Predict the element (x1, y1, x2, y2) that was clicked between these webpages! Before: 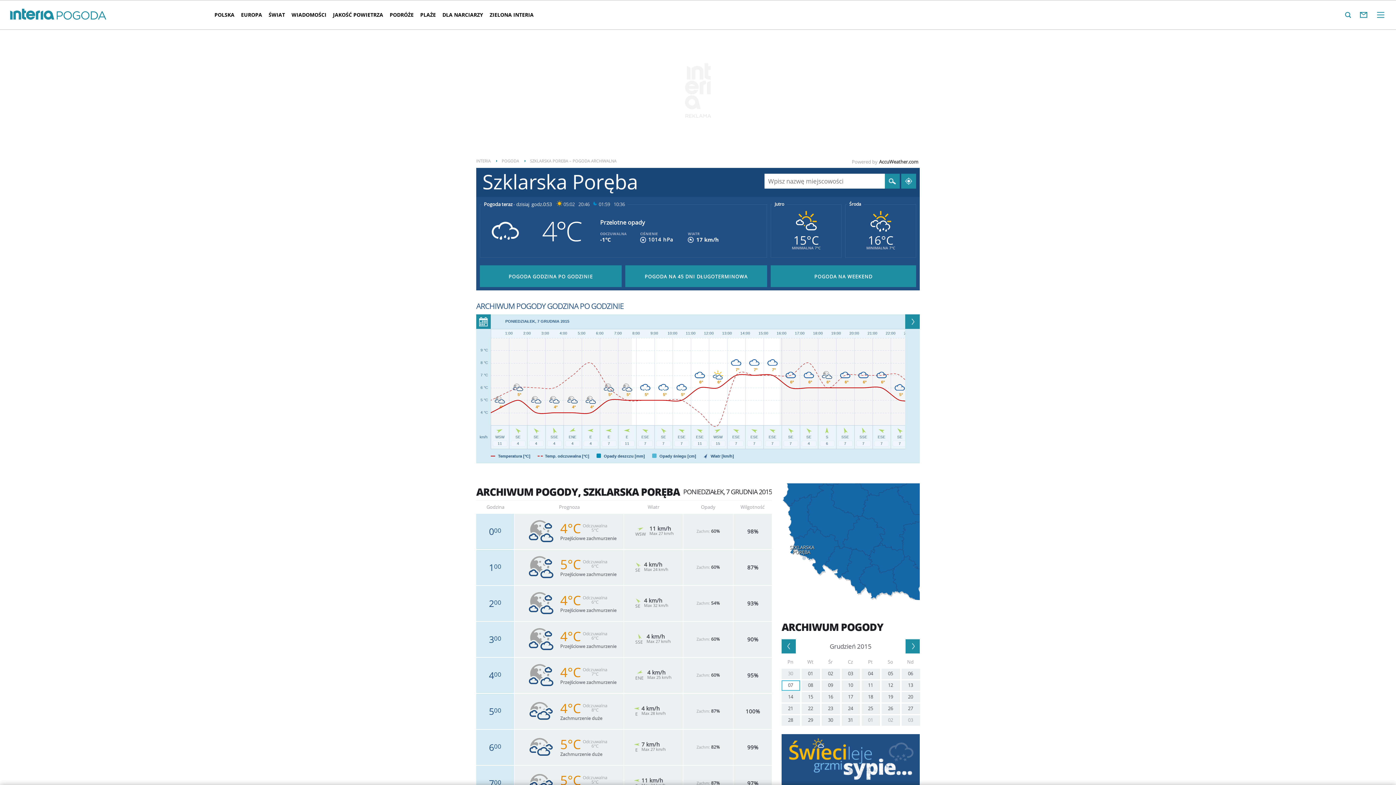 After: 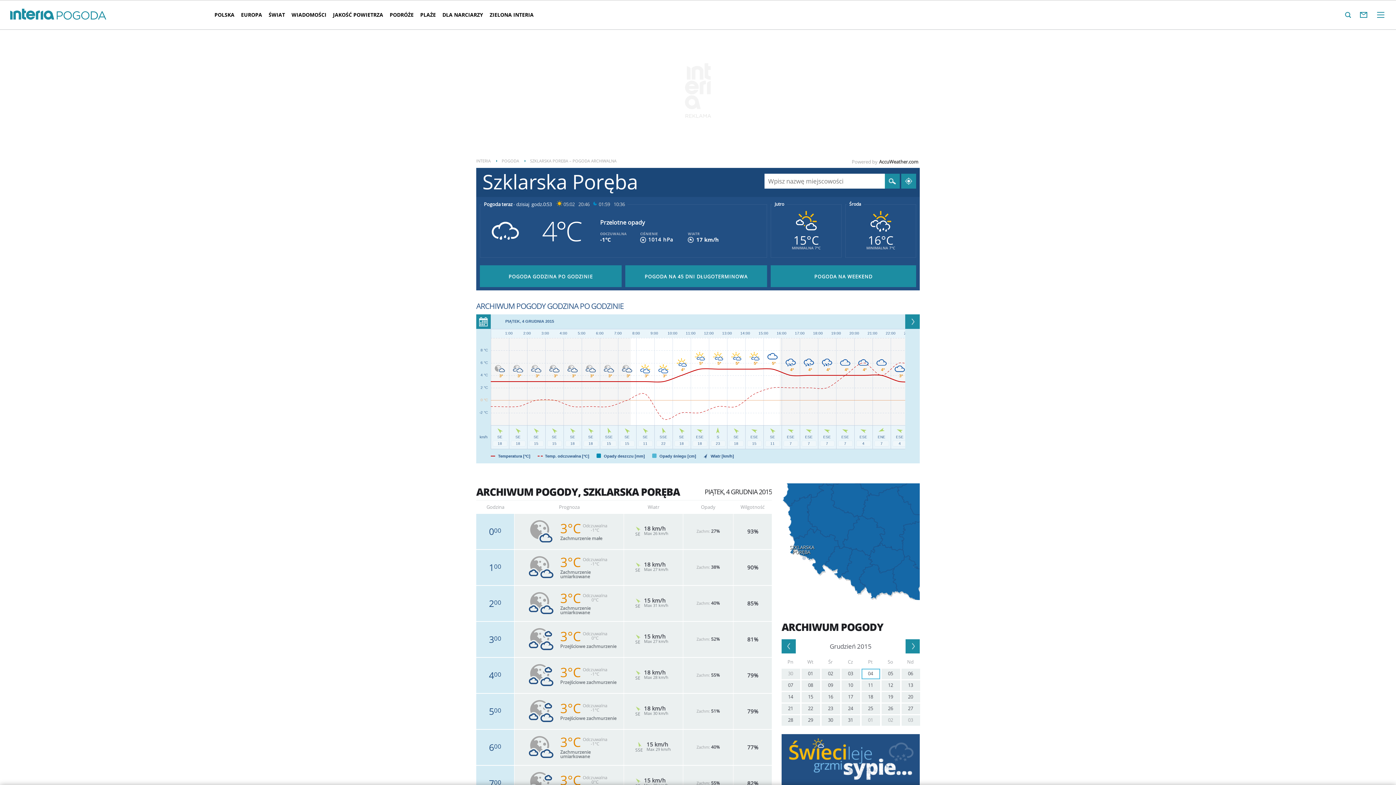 Action: bbox: (861, 669, 880, 679) label: 04